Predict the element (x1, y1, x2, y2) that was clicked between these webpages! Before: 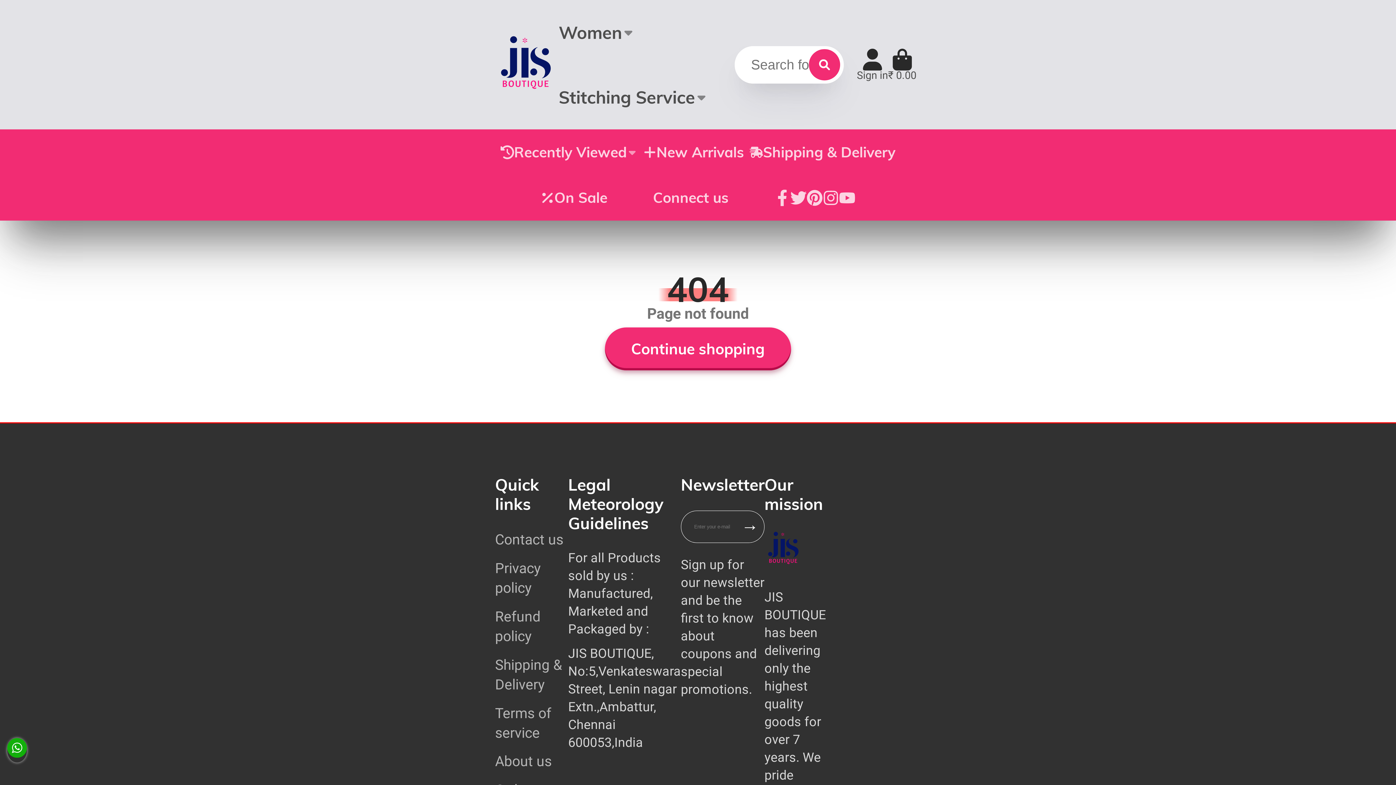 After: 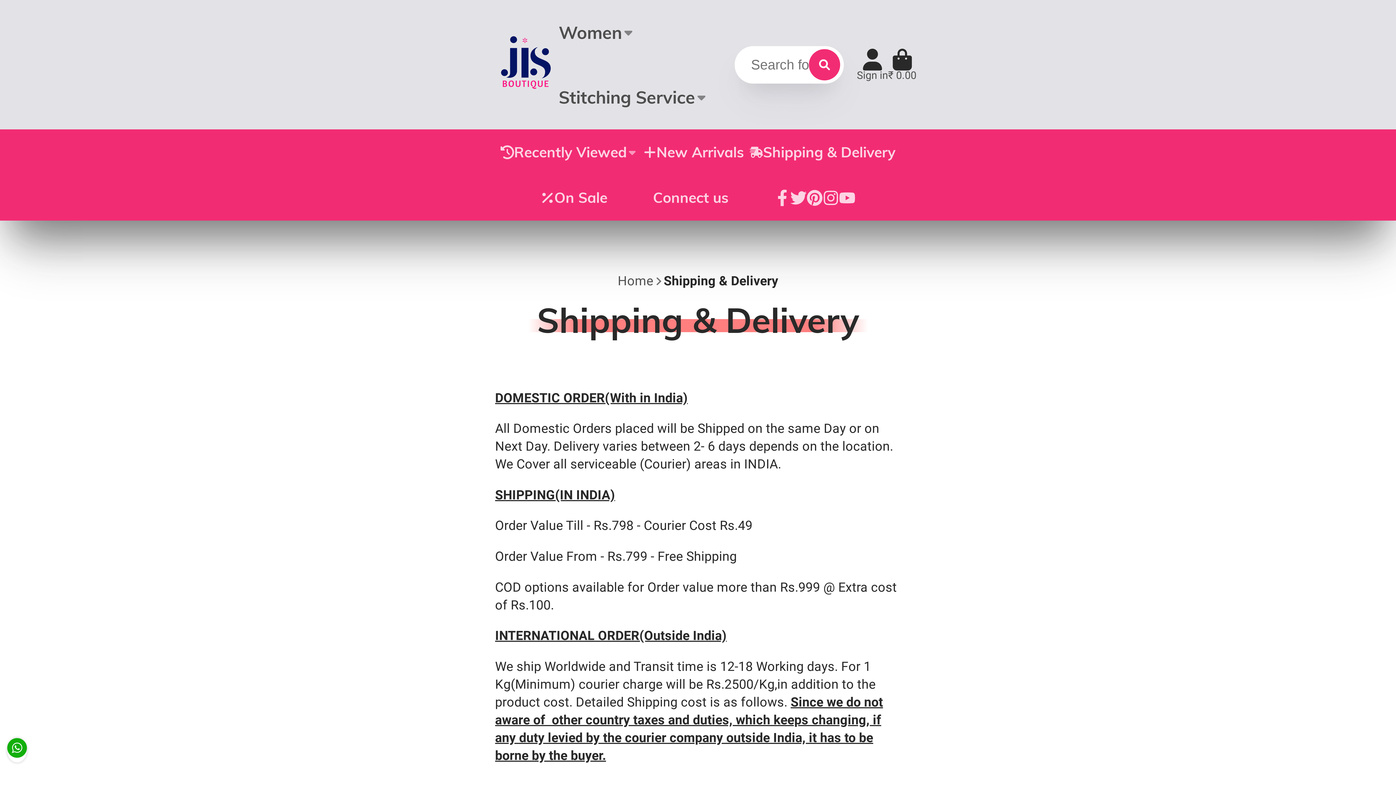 Action: label: Shipping & Delivery bbox: (749, 129, 895, 175)